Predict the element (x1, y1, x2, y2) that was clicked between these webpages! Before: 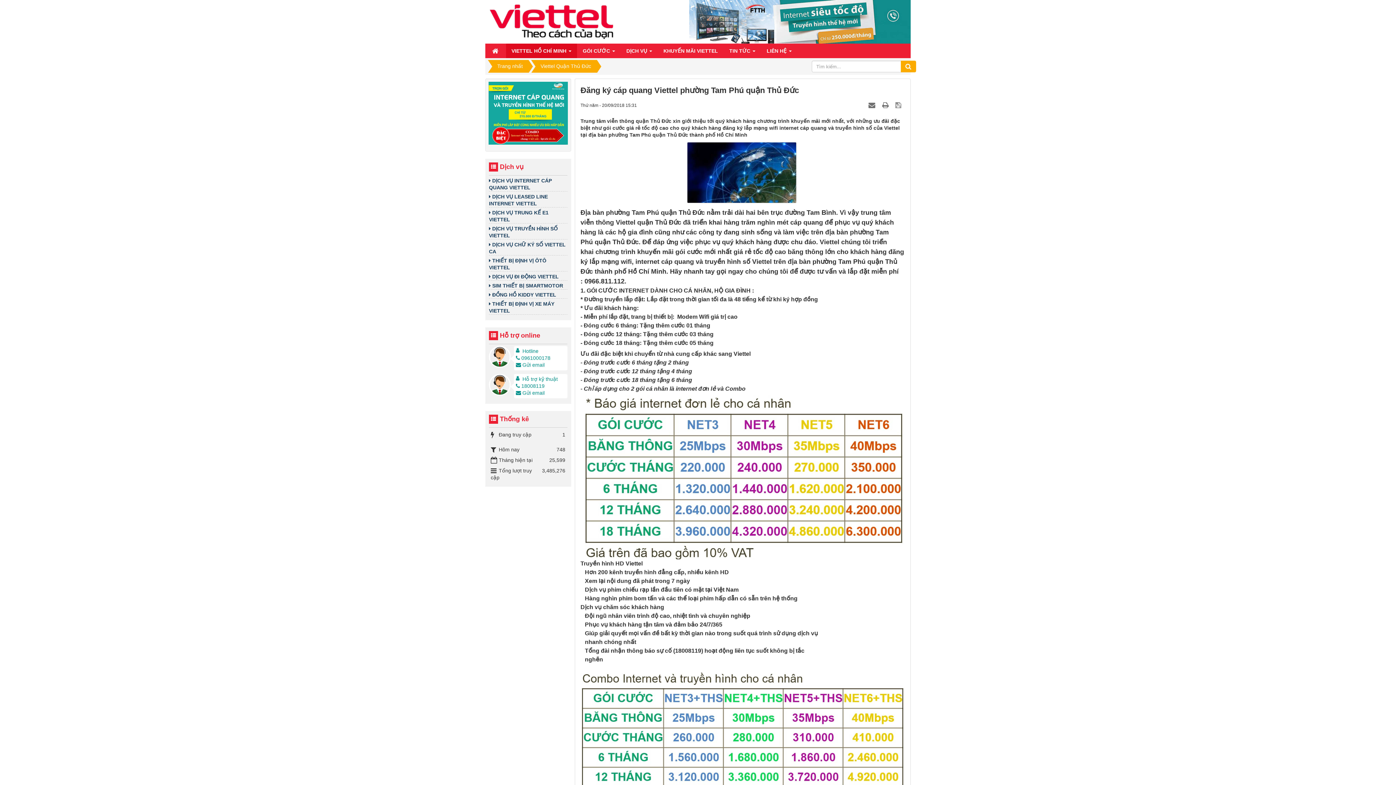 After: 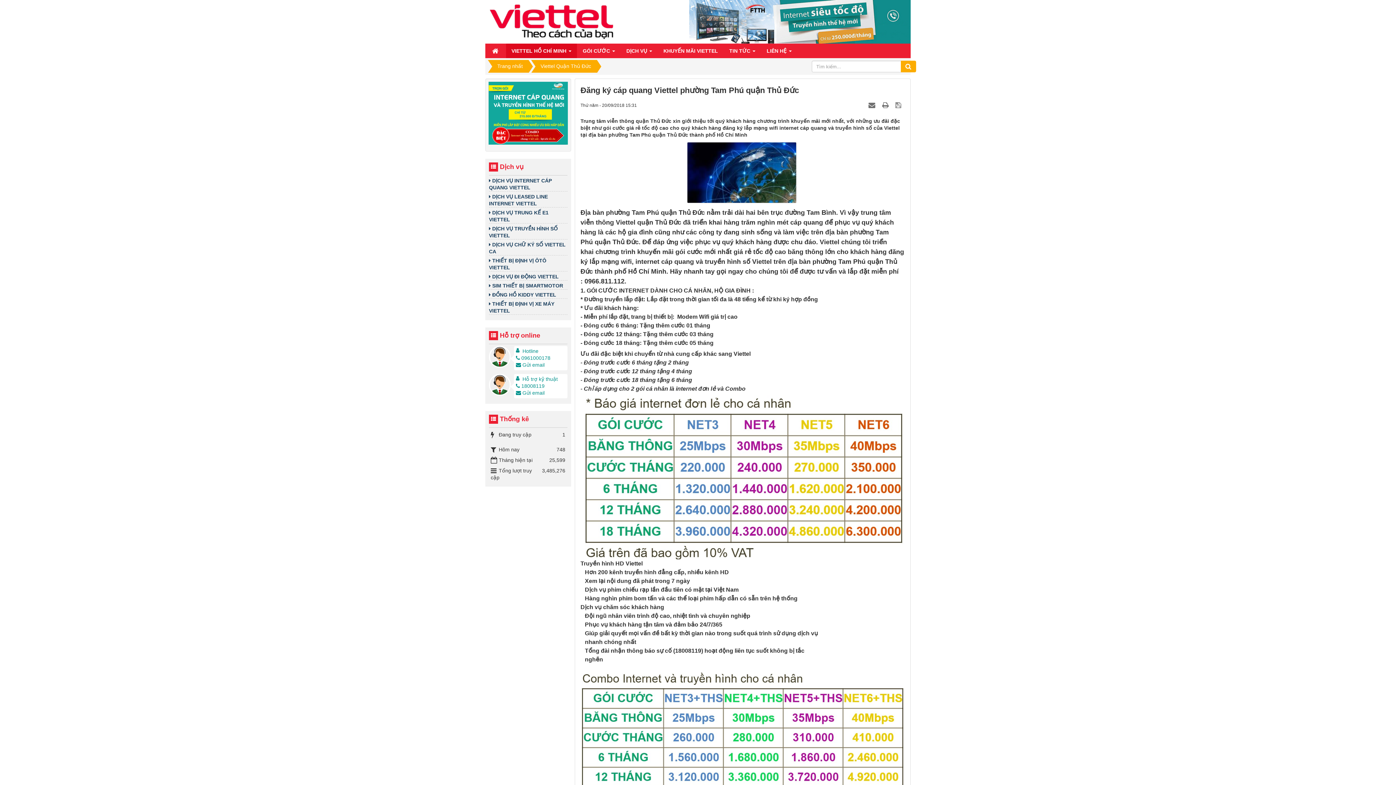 Action: bbox: (516, 355, 550, 360) label:  0961000178